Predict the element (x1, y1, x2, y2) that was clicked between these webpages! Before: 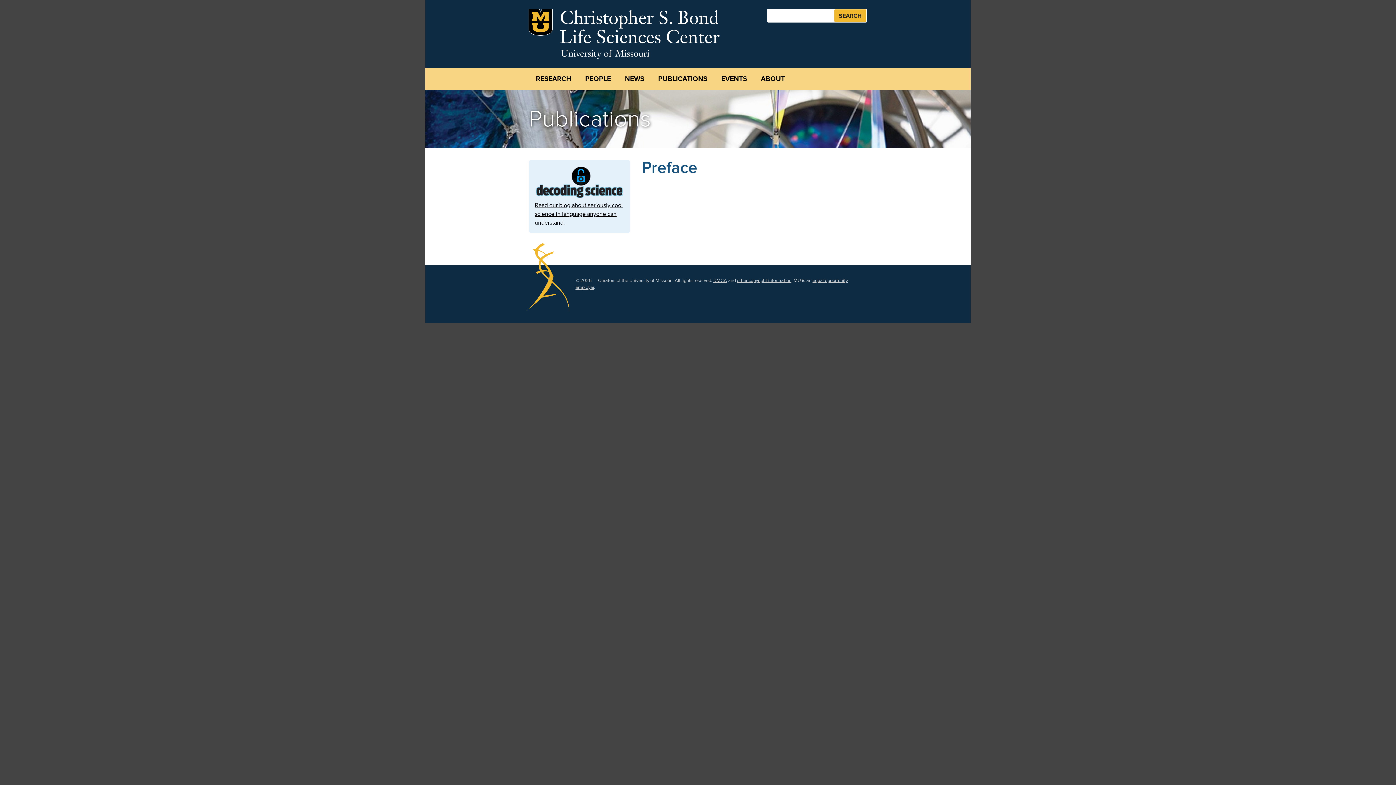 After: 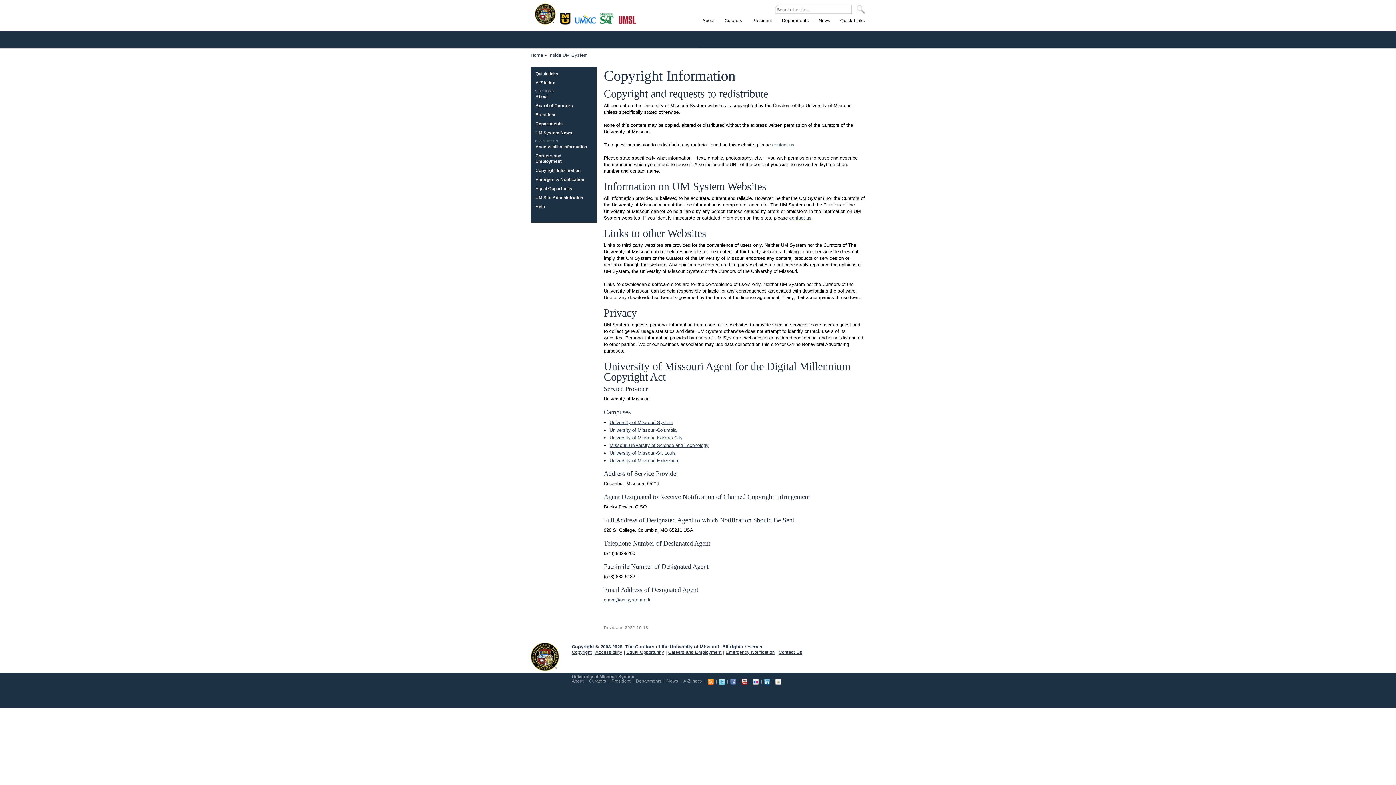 Action: label: DMCA bbox: (713, 277, 727, 283)